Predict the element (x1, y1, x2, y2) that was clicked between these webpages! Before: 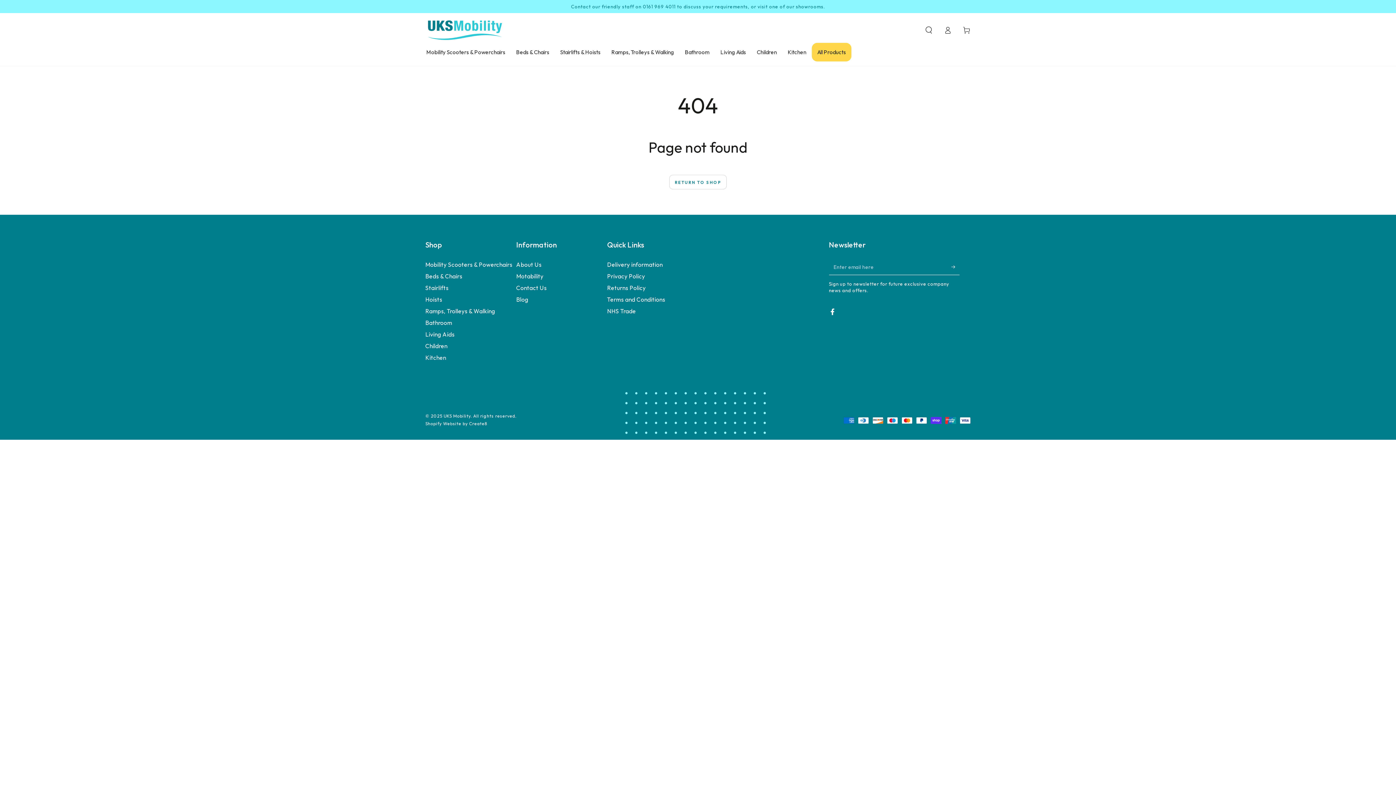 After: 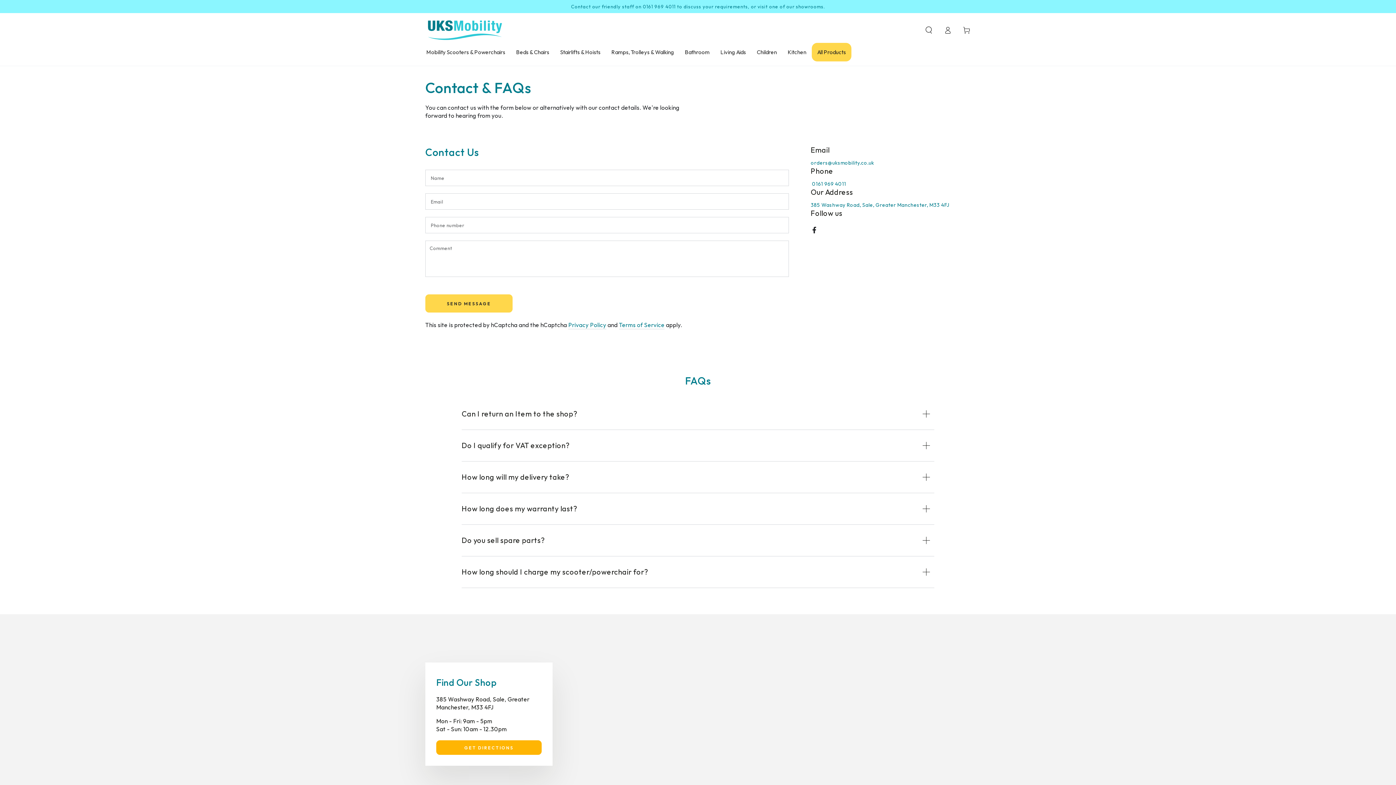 Action: label: Contact our friendly staff on 0161 969 4011 to discuss your requirements, or visit one of our showrooms. bbox: (571, 3, 825, 9)